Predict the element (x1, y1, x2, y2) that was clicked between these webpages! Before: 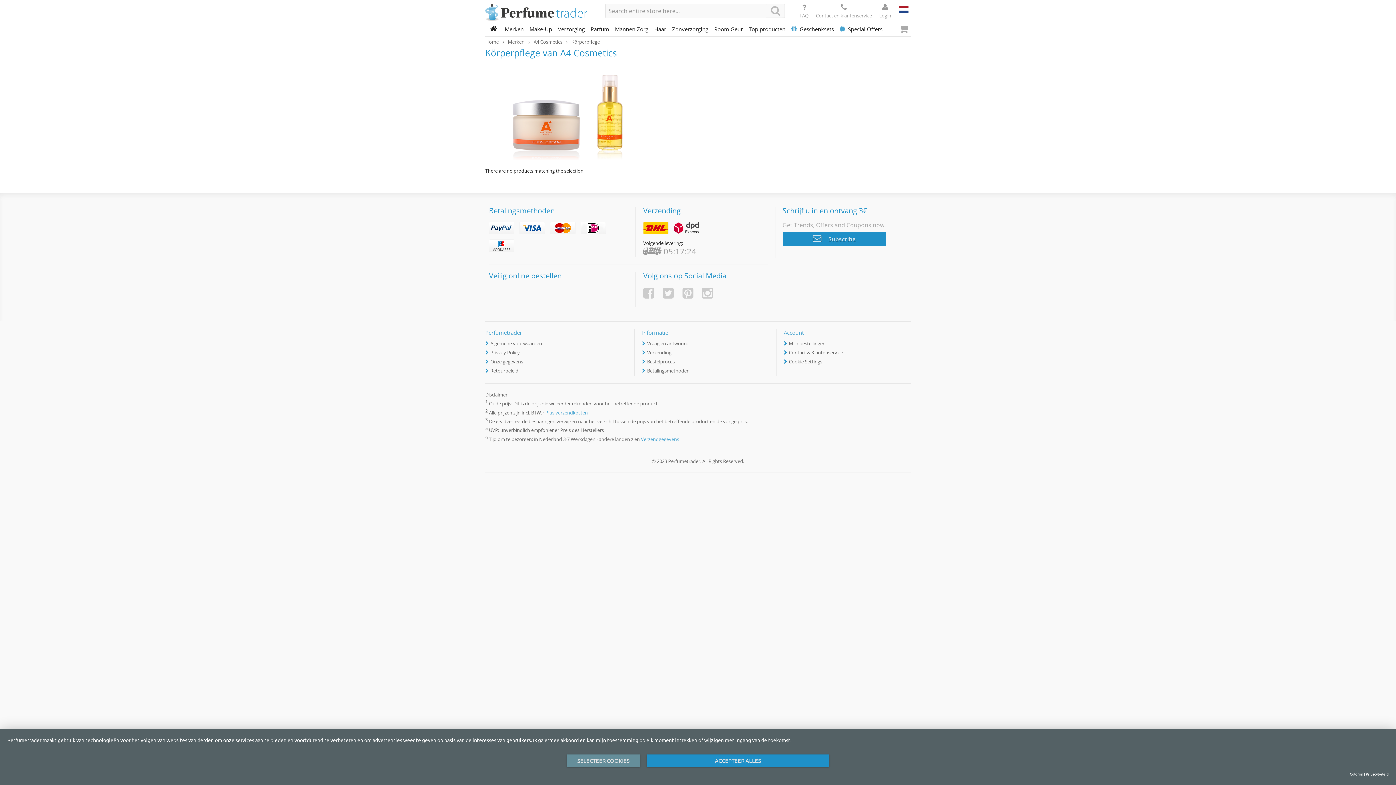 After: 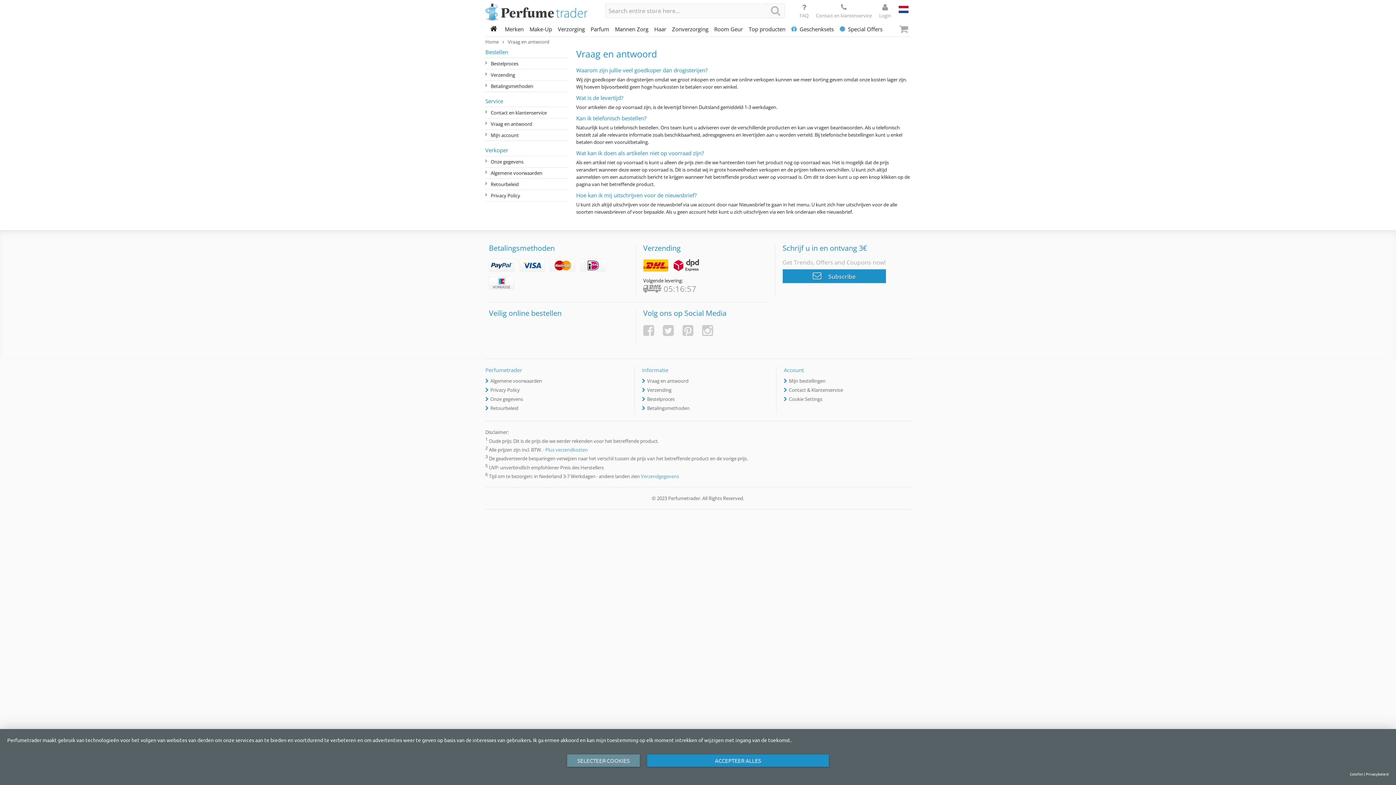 Action: bbox: (642, 340, 689, 349) label: Vraag en antwoord